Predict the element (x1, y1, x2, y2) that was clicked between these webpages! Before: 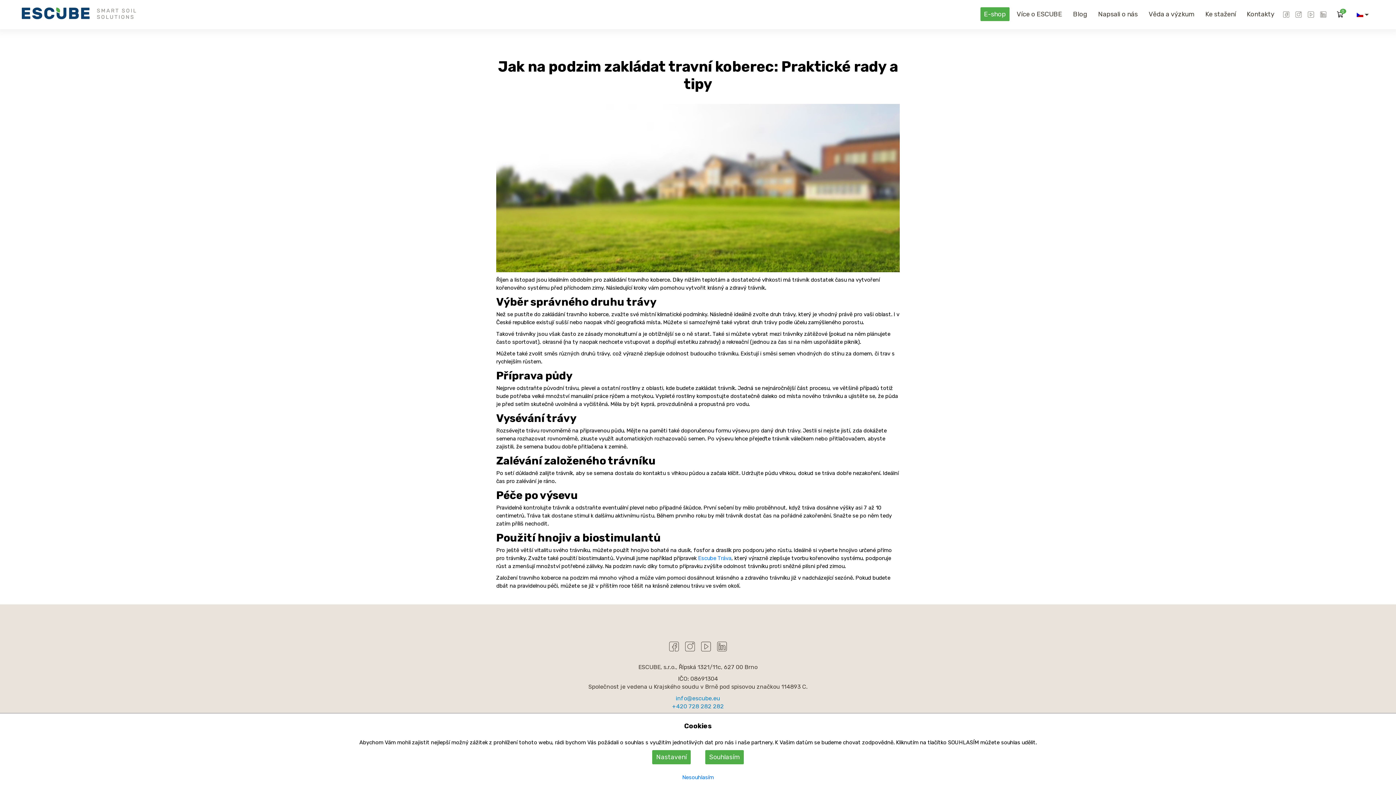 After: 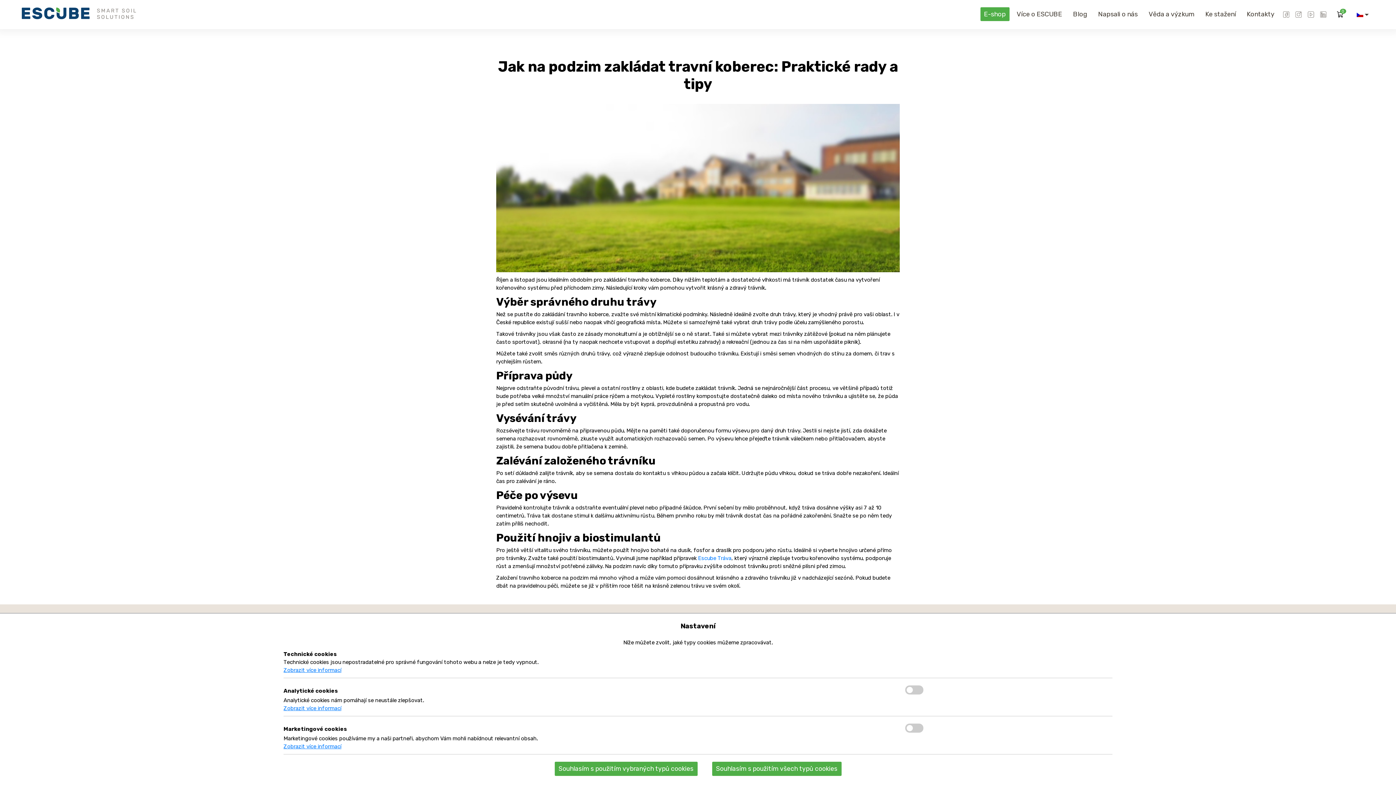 Action: bbox: (652, 750, 690, 764) label: Nastavení